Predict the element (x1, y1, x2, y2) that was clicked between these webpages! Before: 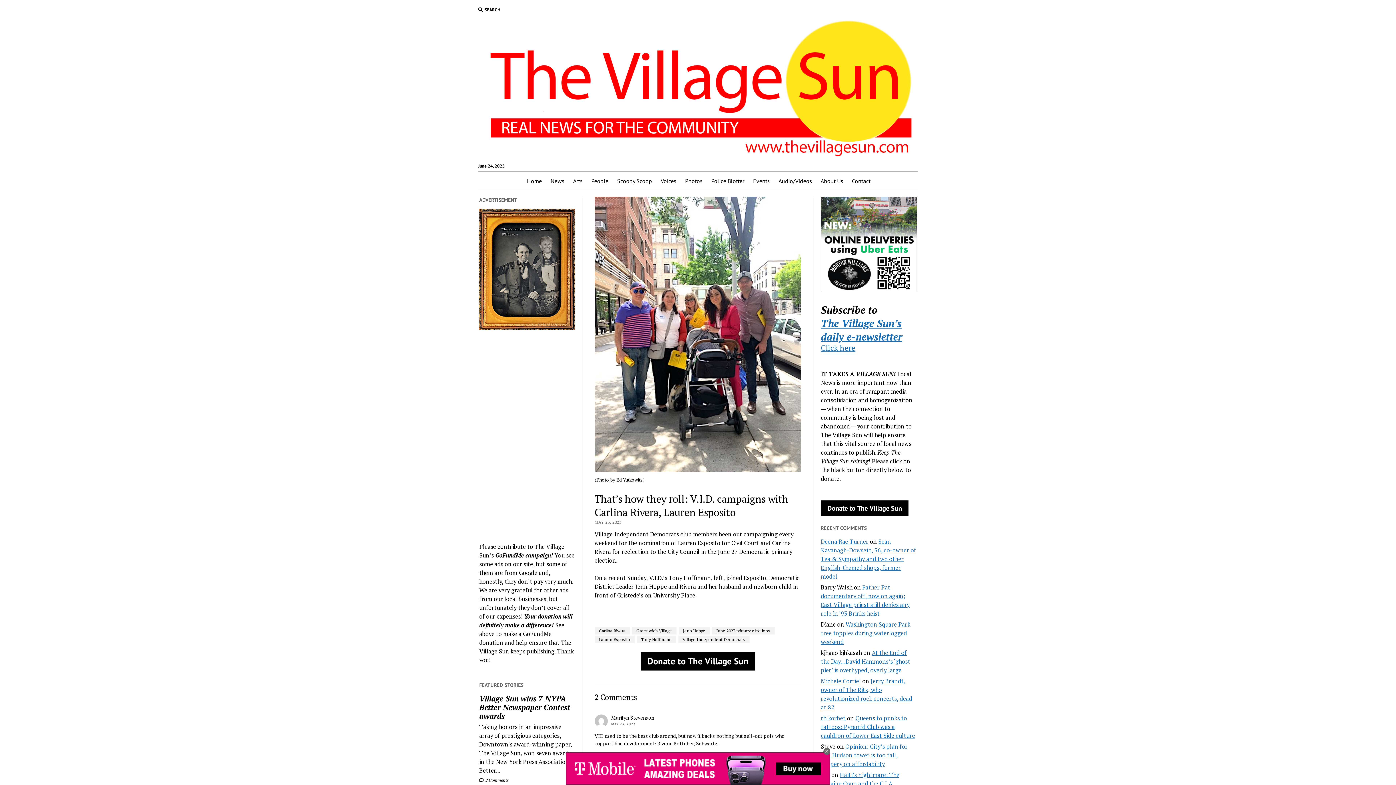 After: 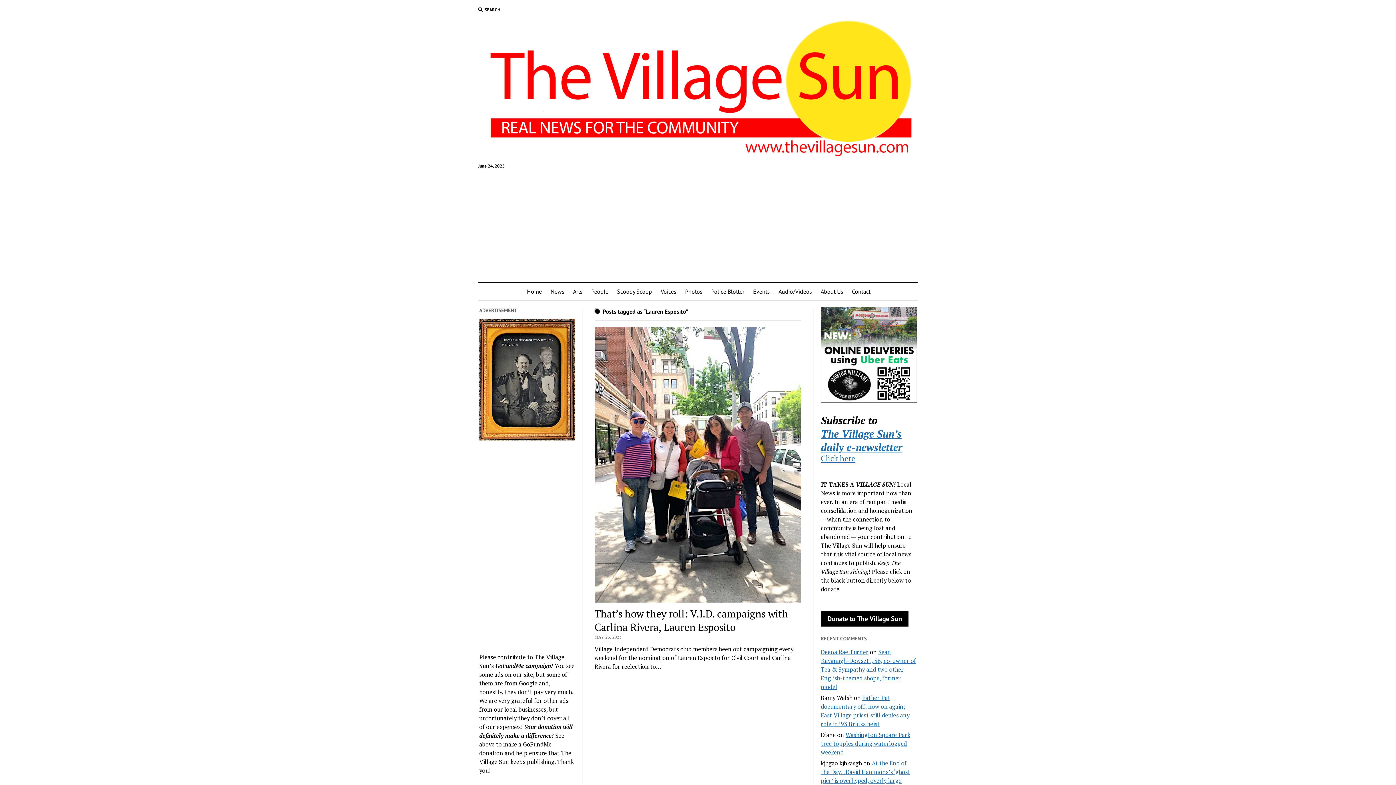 Action: label: Lauren Esposito bbox: (594, 636, 634, 643)